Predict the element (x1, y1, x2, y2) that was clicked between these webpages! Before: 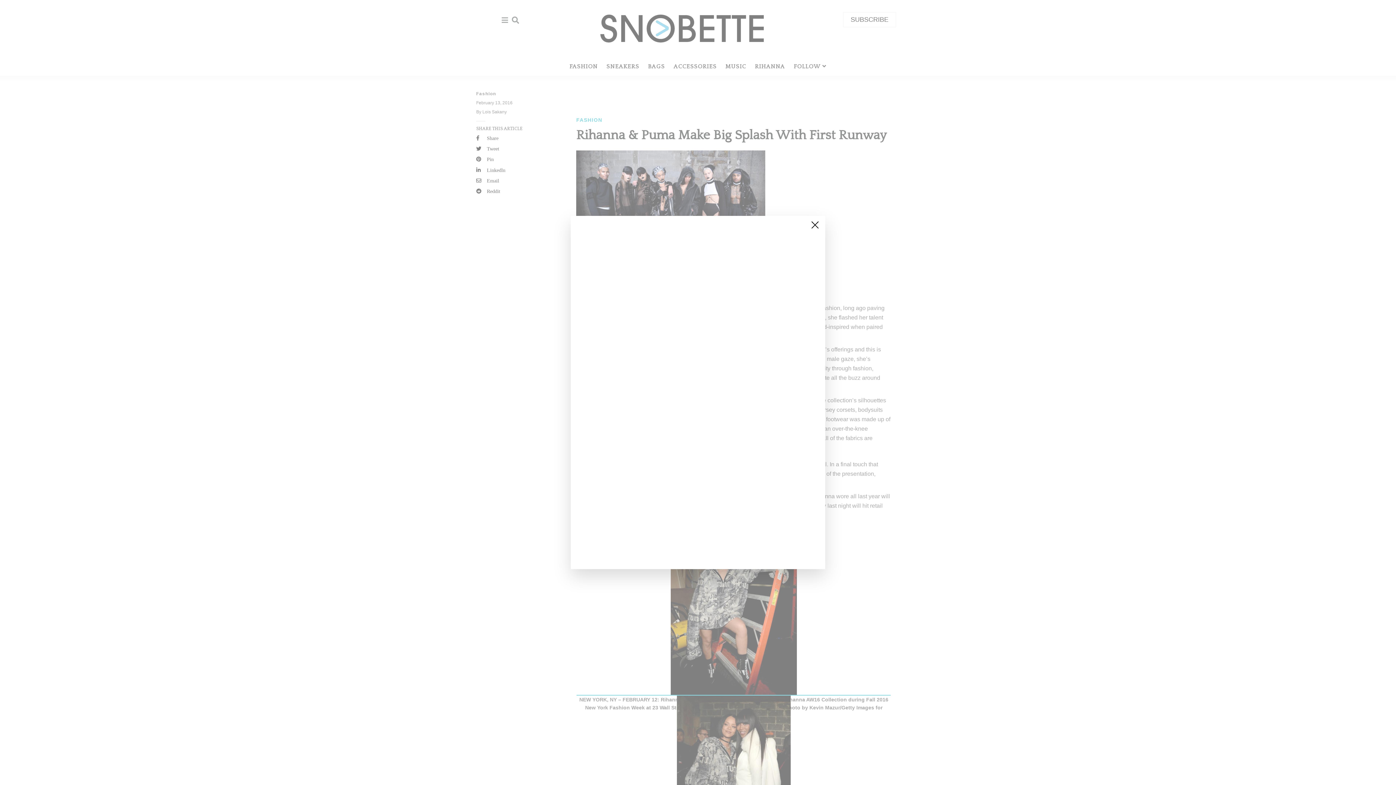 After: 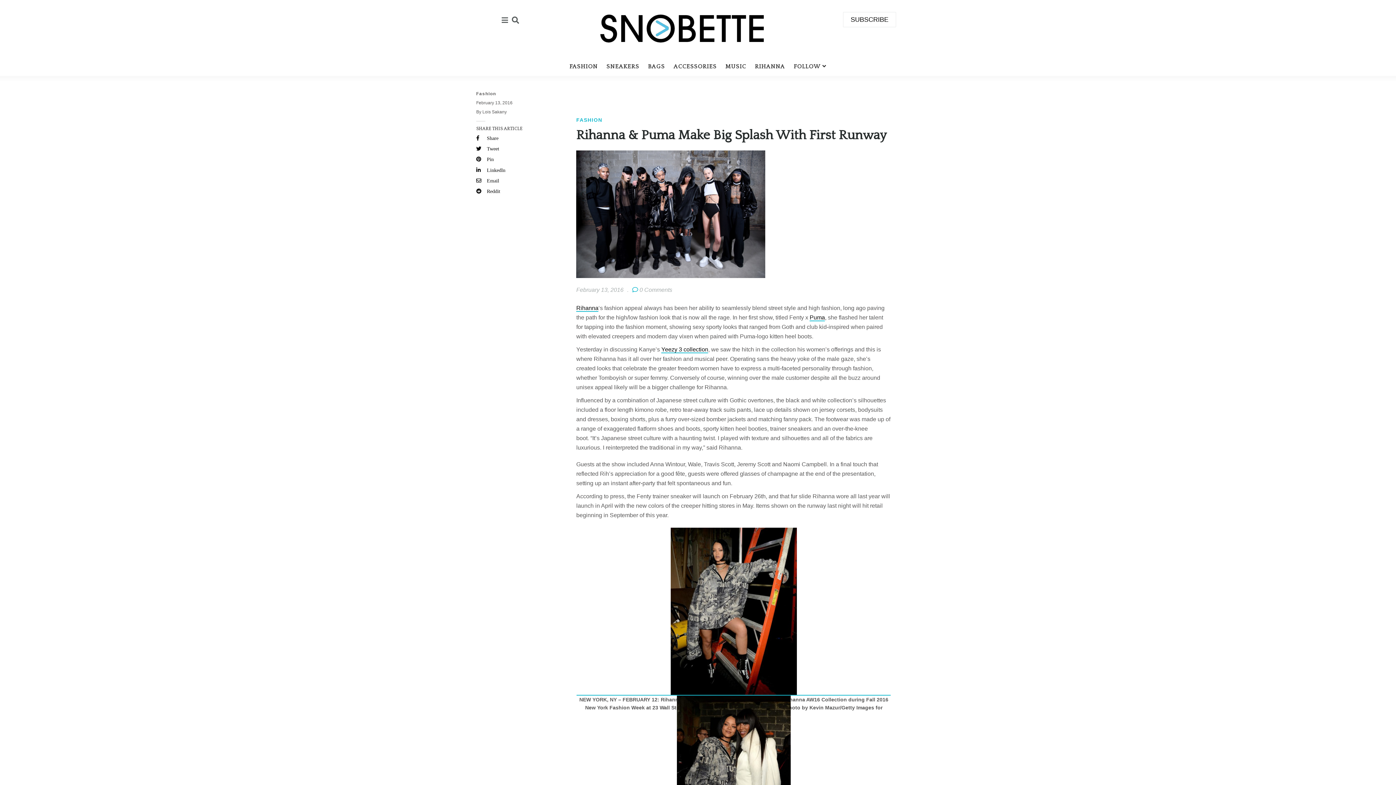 Action: bbox: (811, 221, 818, 228)